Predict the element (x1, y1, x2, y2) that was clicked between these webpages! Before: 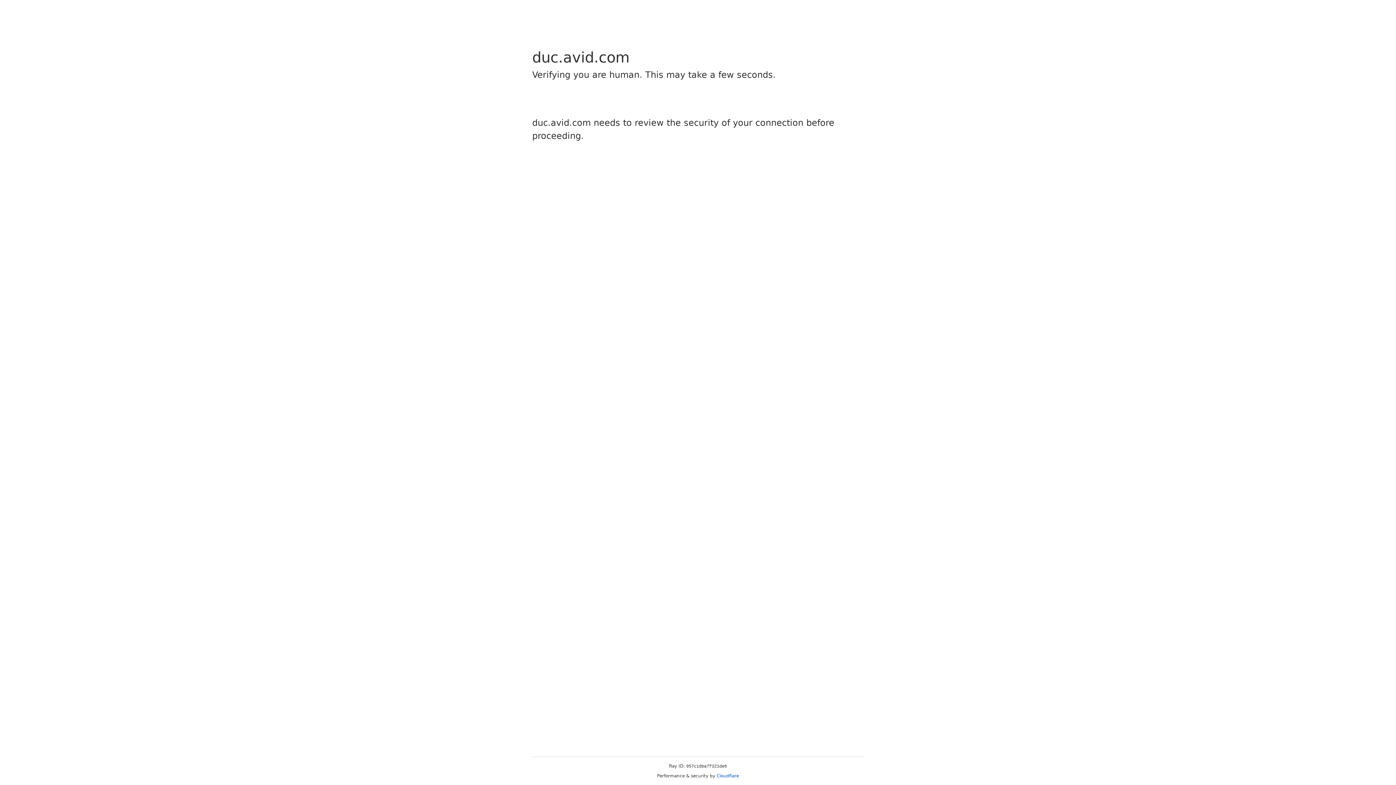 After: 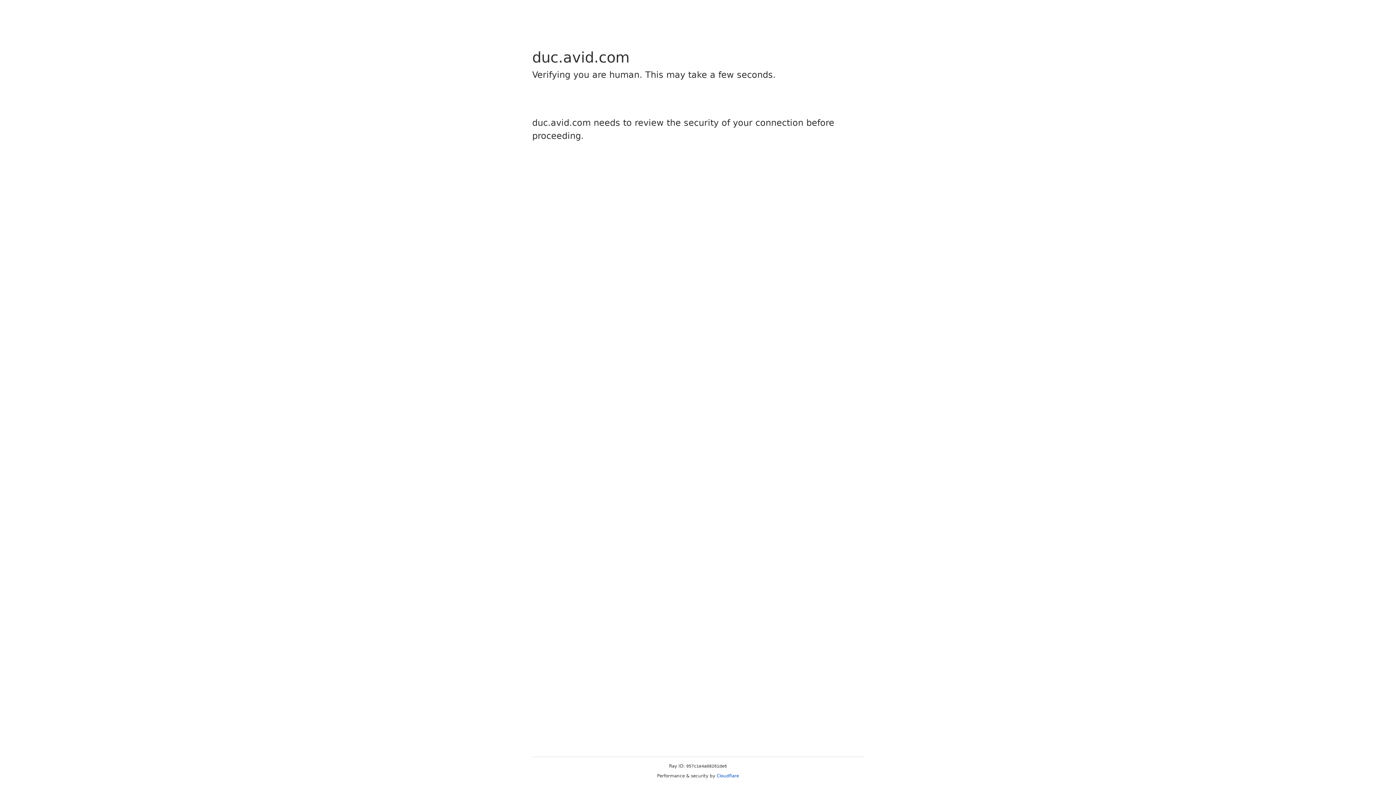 Action: bbox: (716, 773, 739, 778) label: Cloudflare